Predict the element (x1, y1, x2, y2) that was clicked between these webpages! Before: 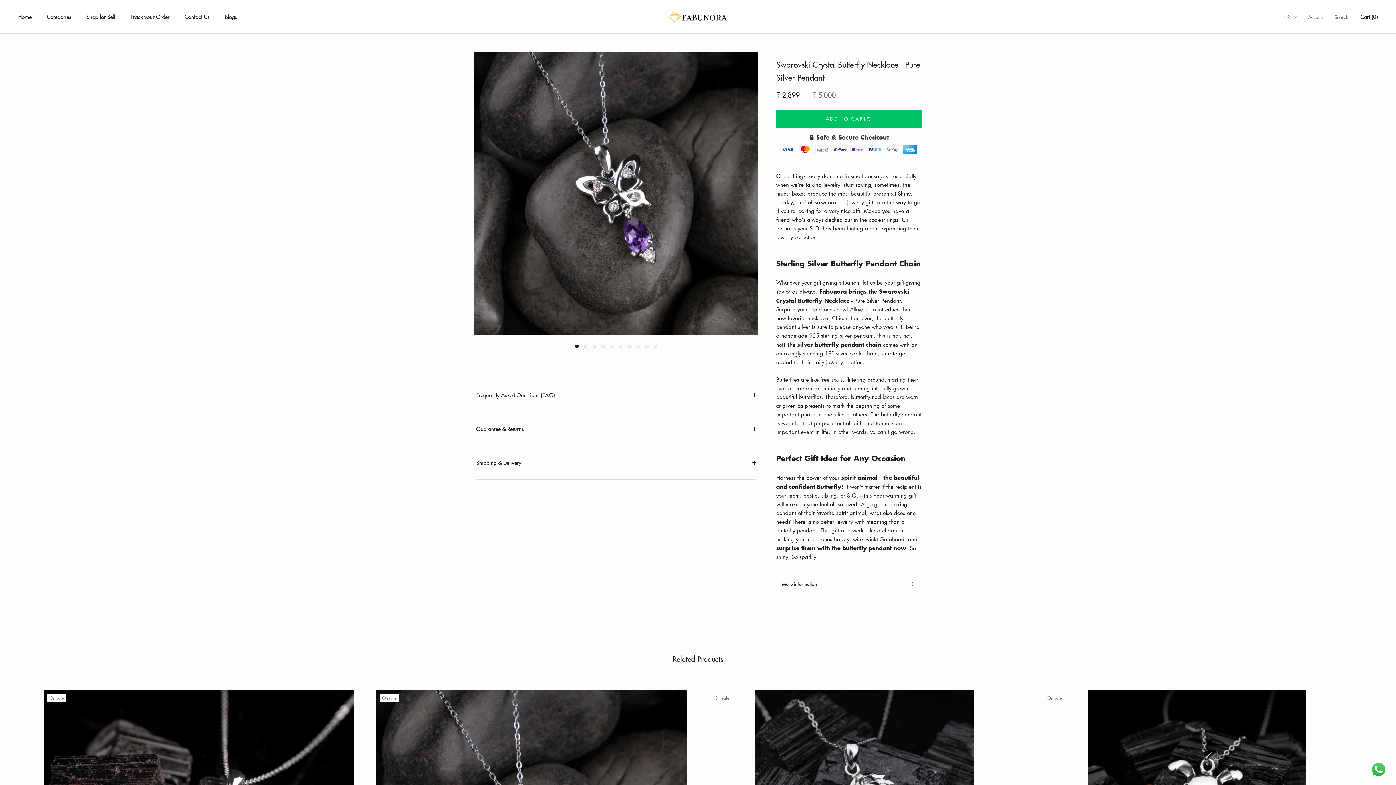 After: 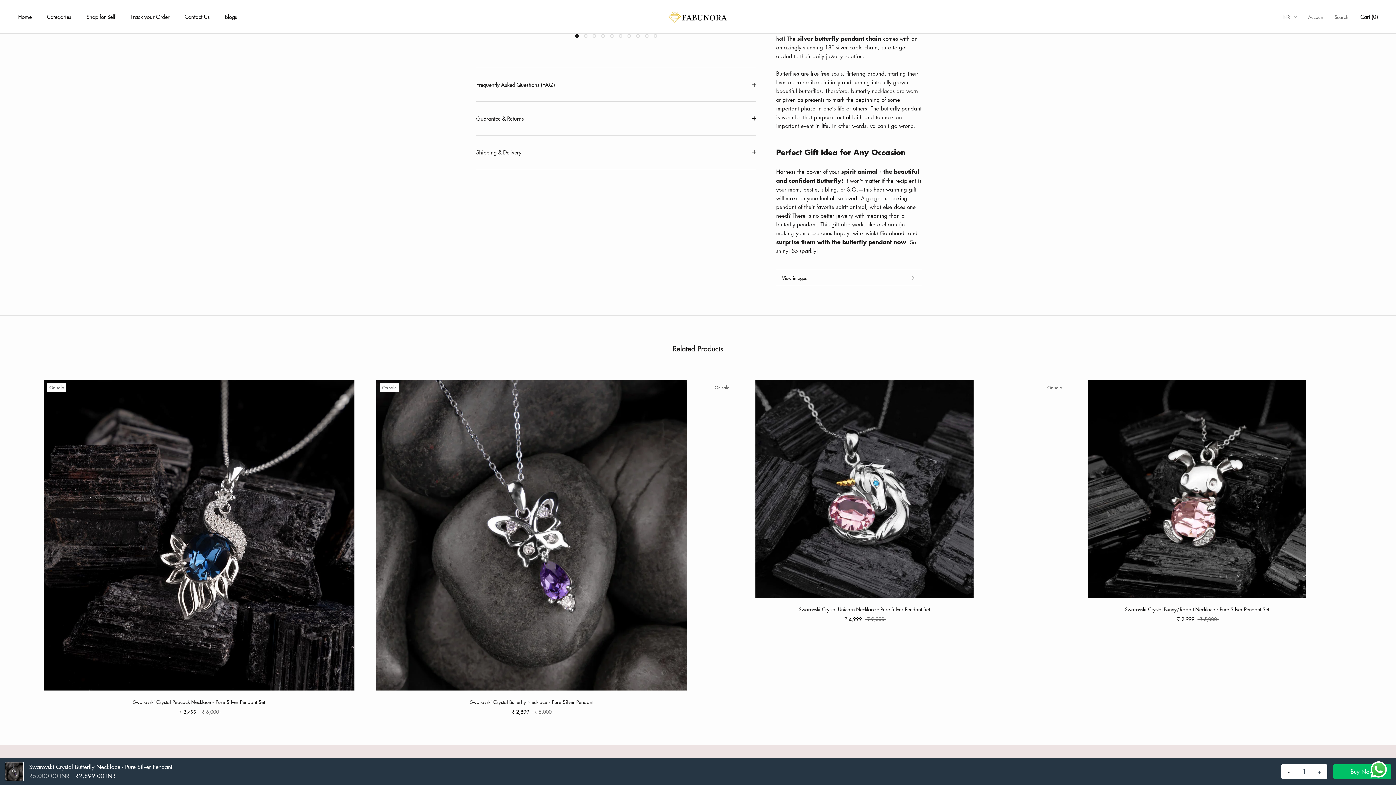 Action: bbox: (776, 576, 921, 591) label: More information